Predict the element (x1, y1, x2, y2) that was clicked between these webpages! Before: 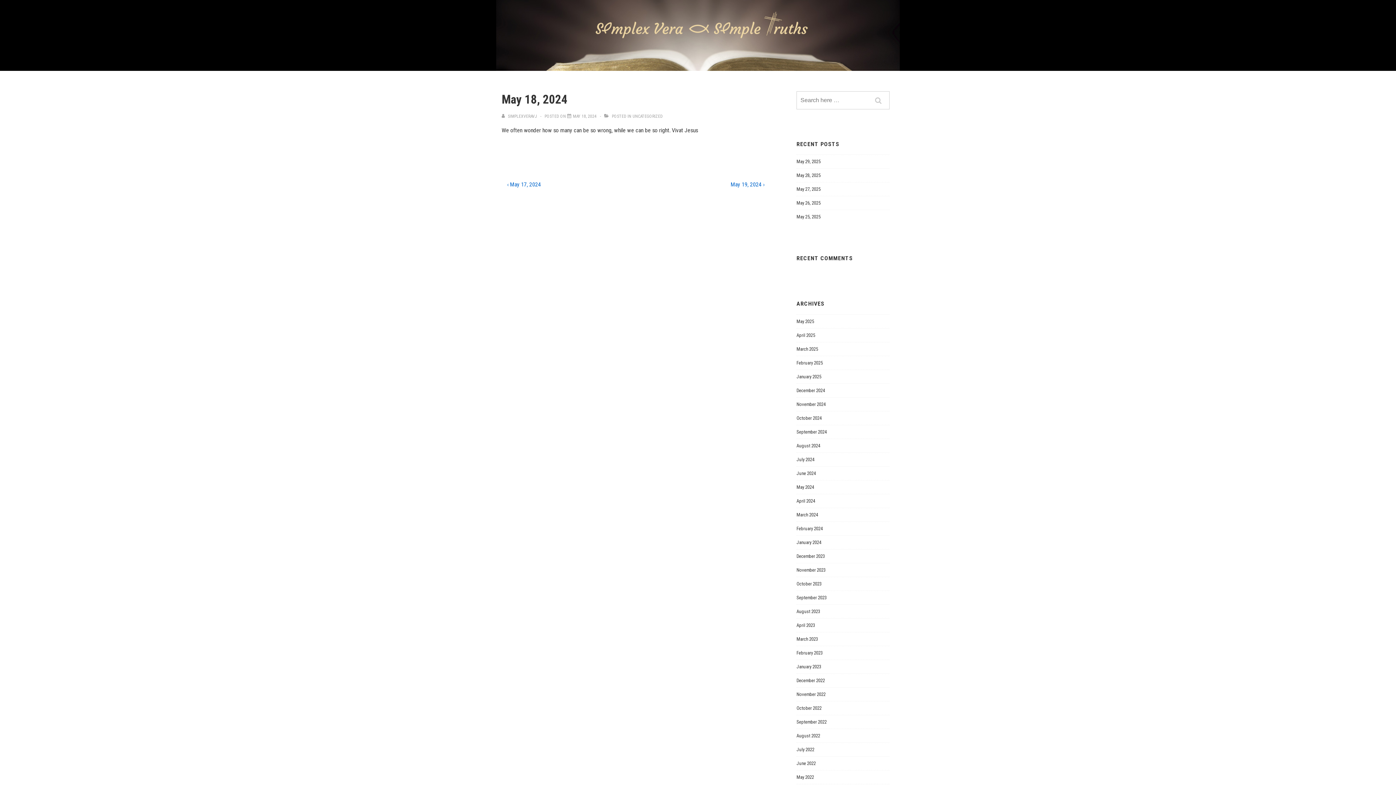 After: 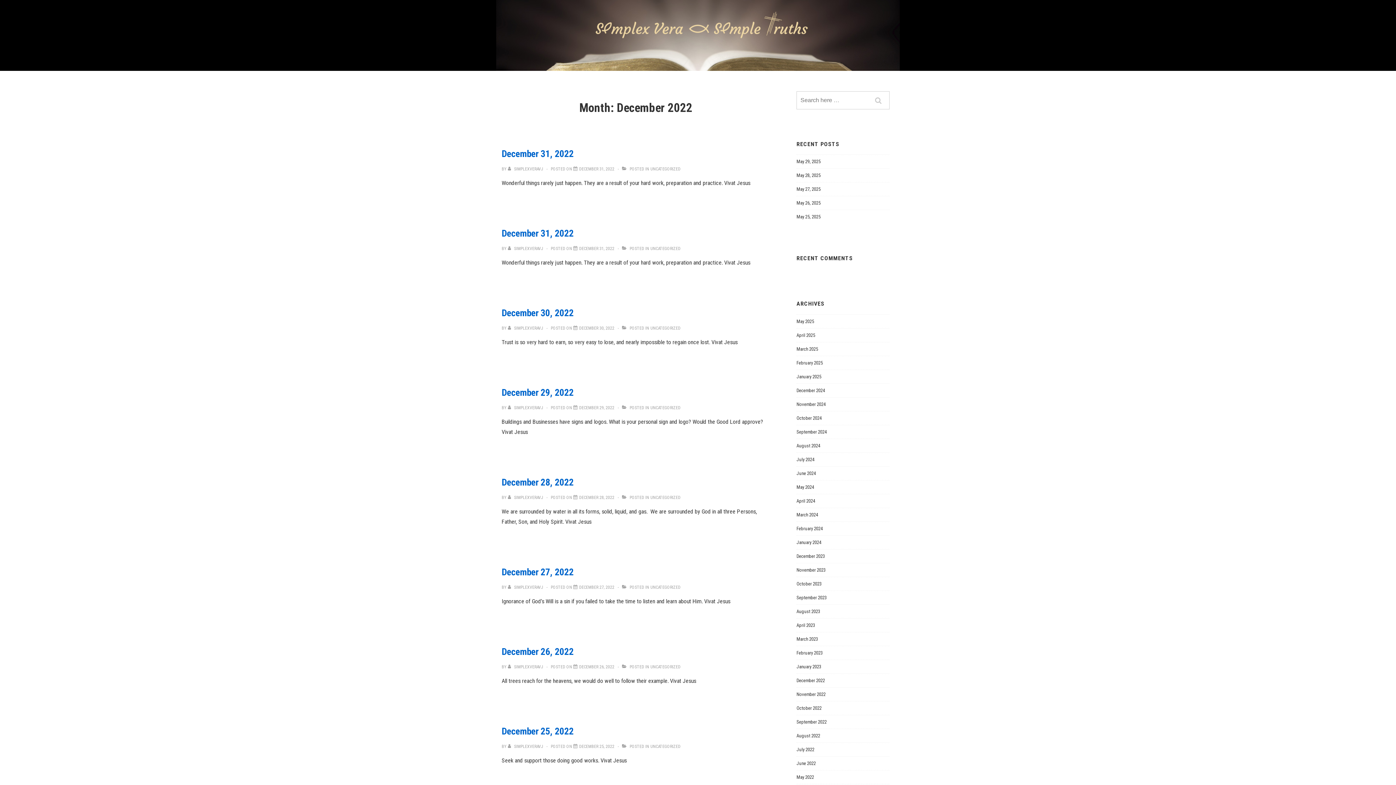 Action: label: December 2022 bbox: (796, 678, 825, 683)